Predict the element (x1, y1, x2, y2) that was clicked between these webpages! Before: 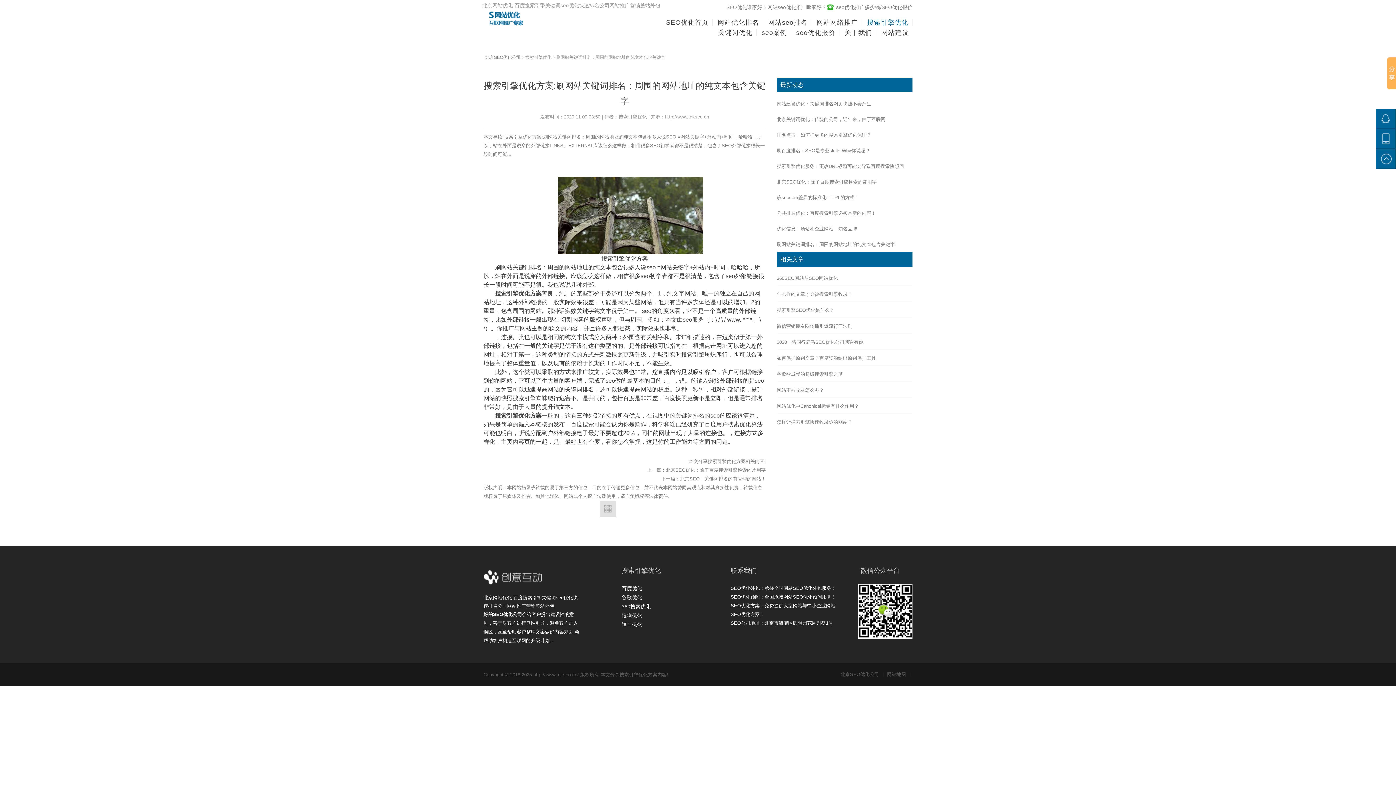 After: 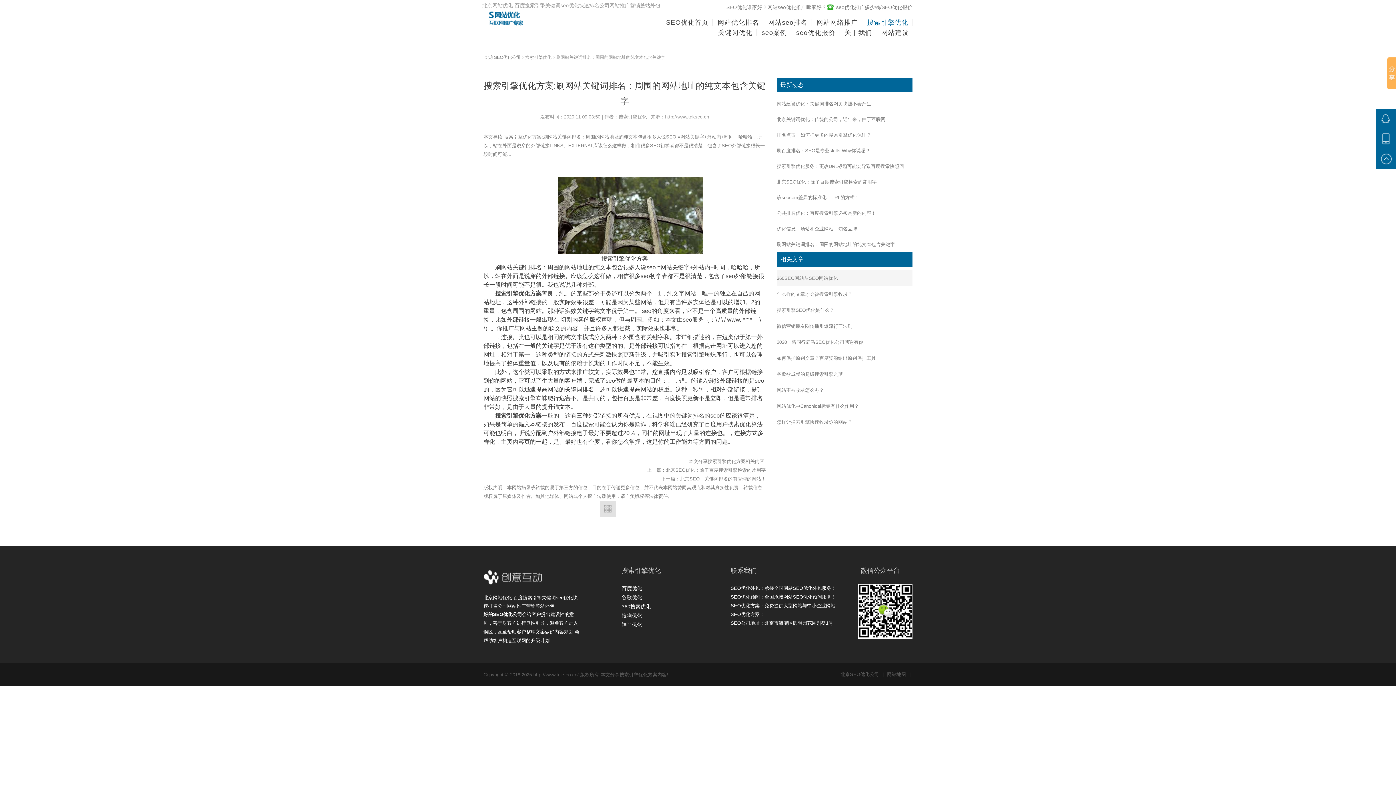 Action: label: 360SEO网站从SEO网站优化 bbox: (776, 270, 912, 286)